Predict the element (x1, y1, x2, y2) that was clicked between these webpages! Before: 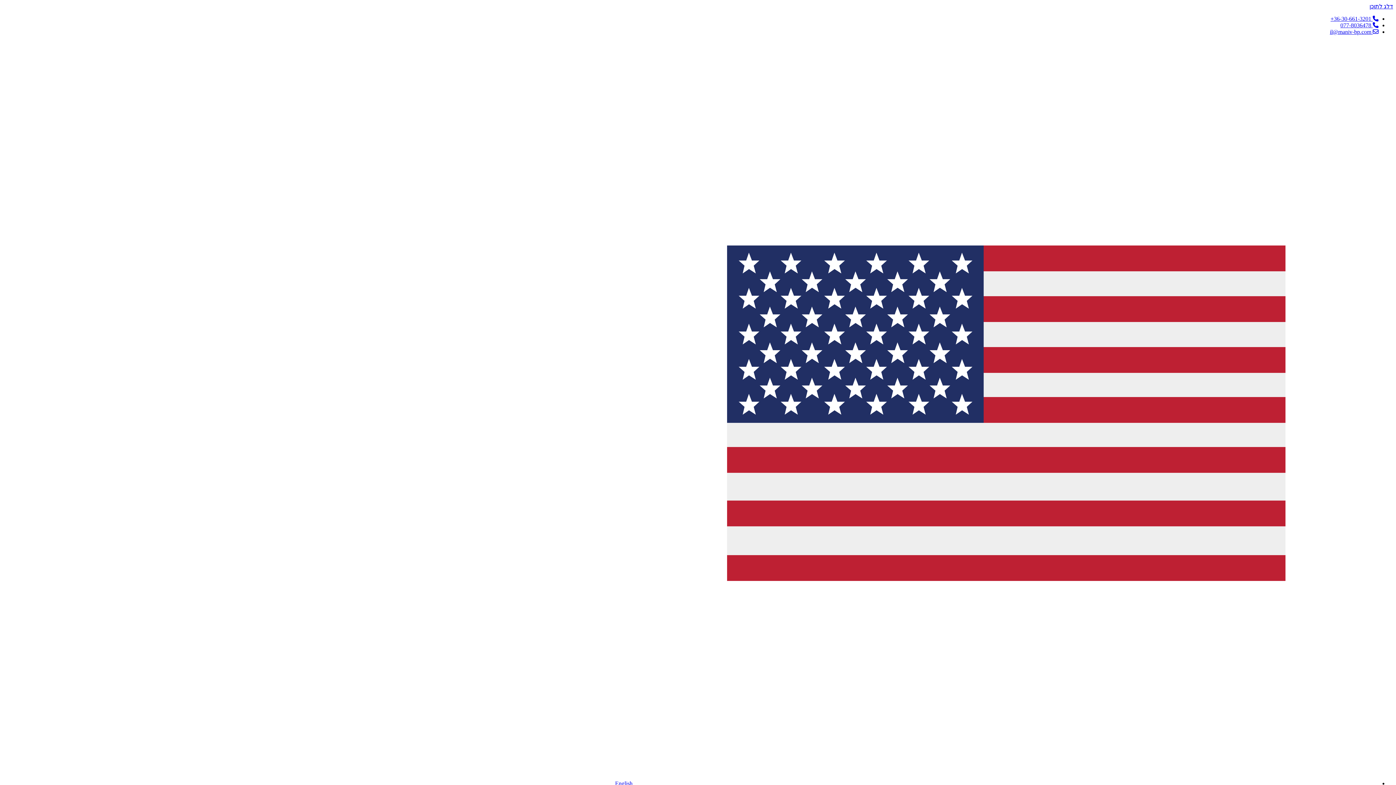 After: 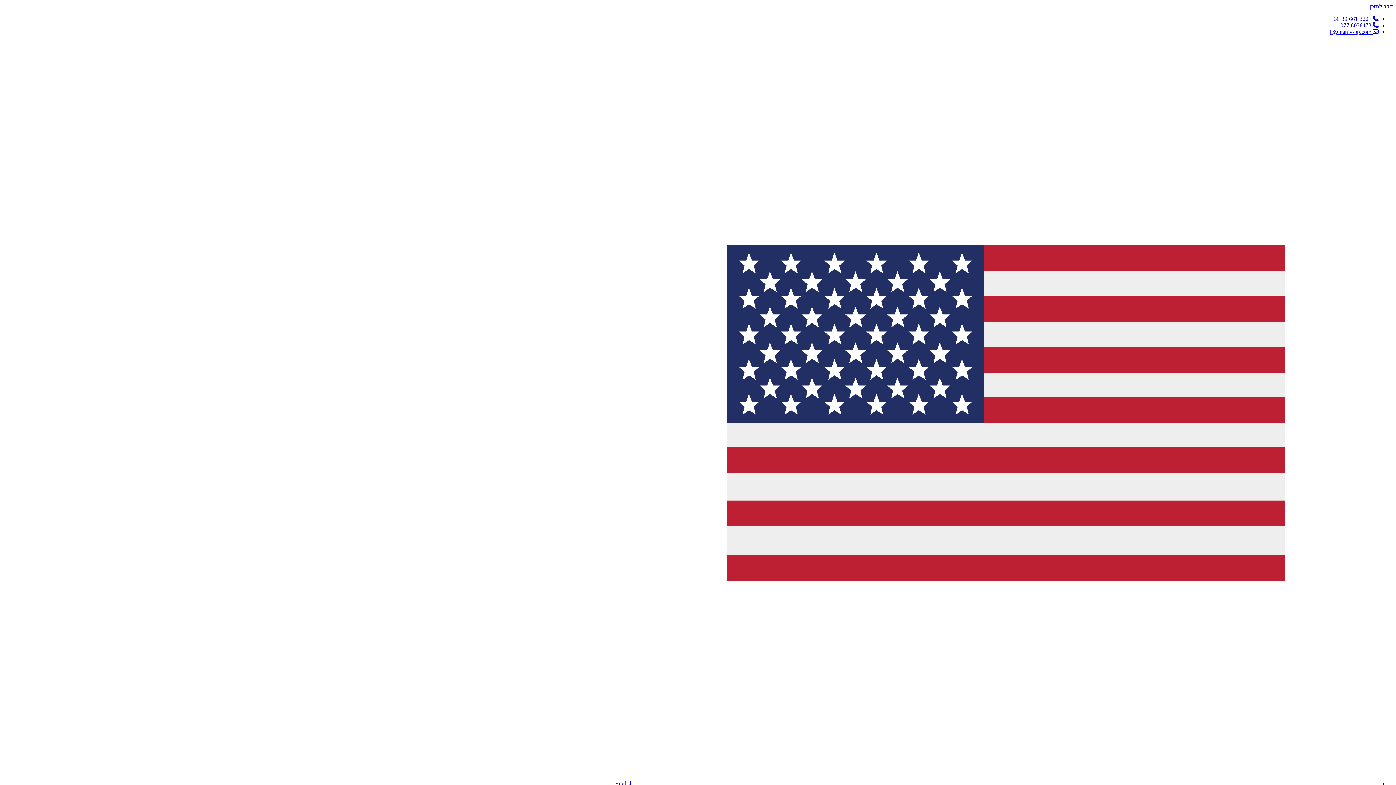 Action: bbox: (1330, 28, 1378, 34) label:  il@maniv-bp.com